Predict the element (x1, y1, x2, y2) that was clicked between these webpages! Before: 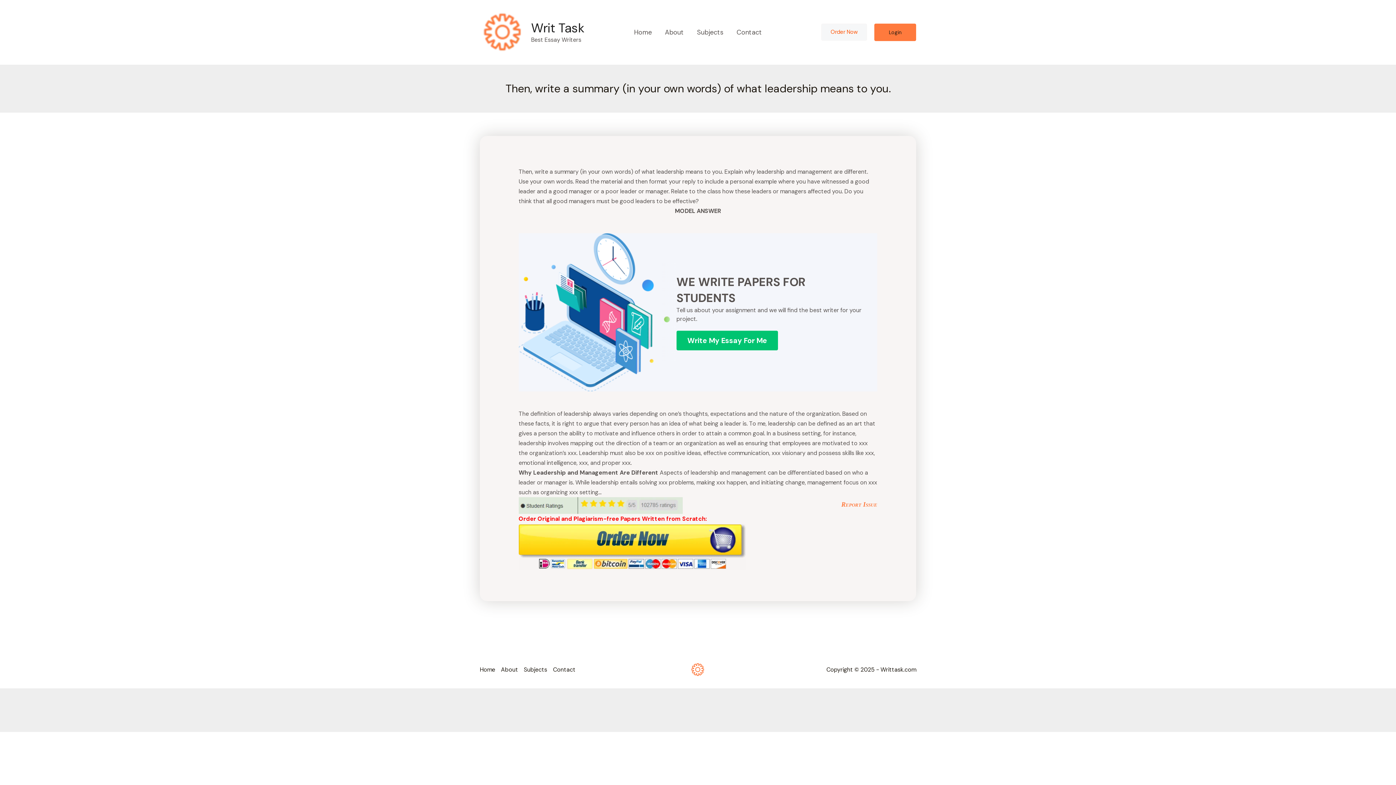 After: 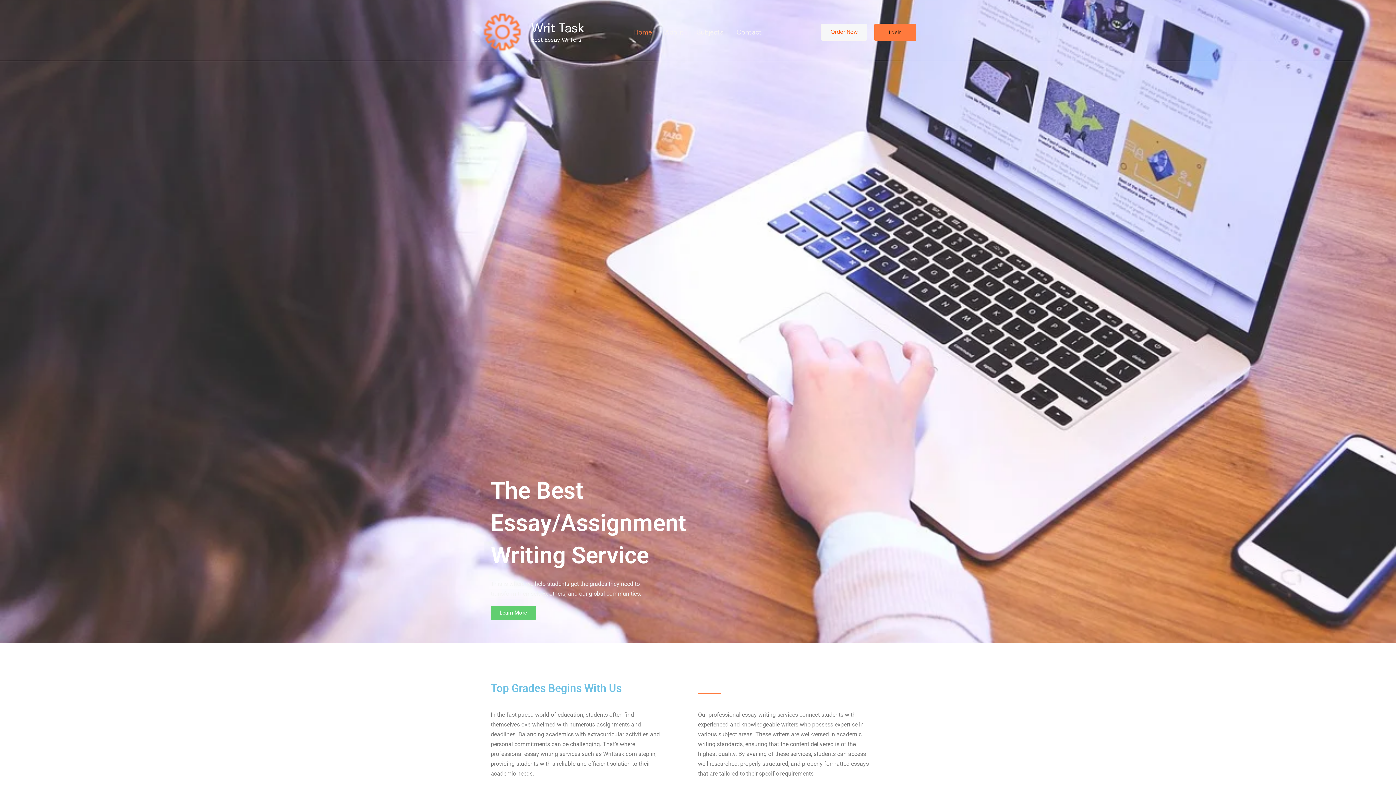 Action: bbox: (627, 19, 658, 44) label: Home